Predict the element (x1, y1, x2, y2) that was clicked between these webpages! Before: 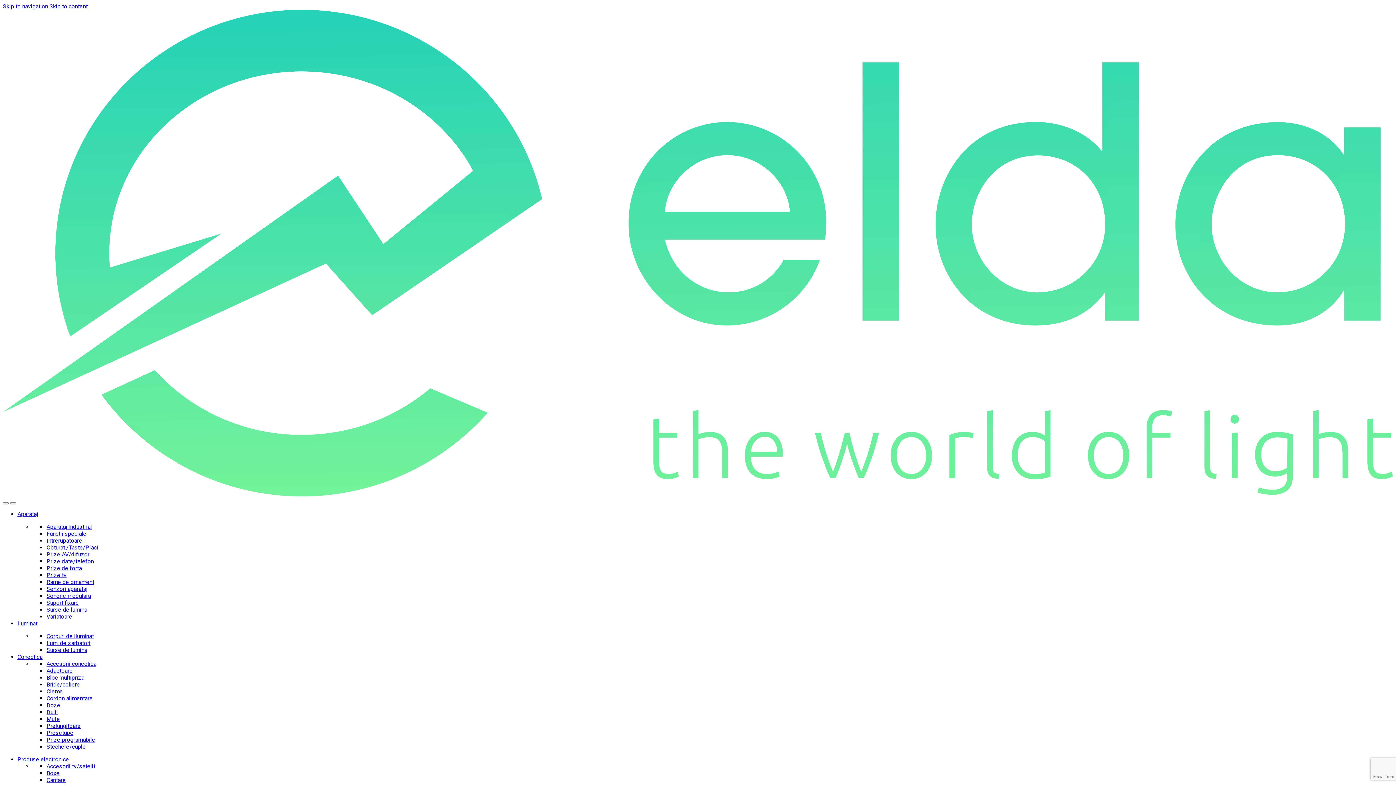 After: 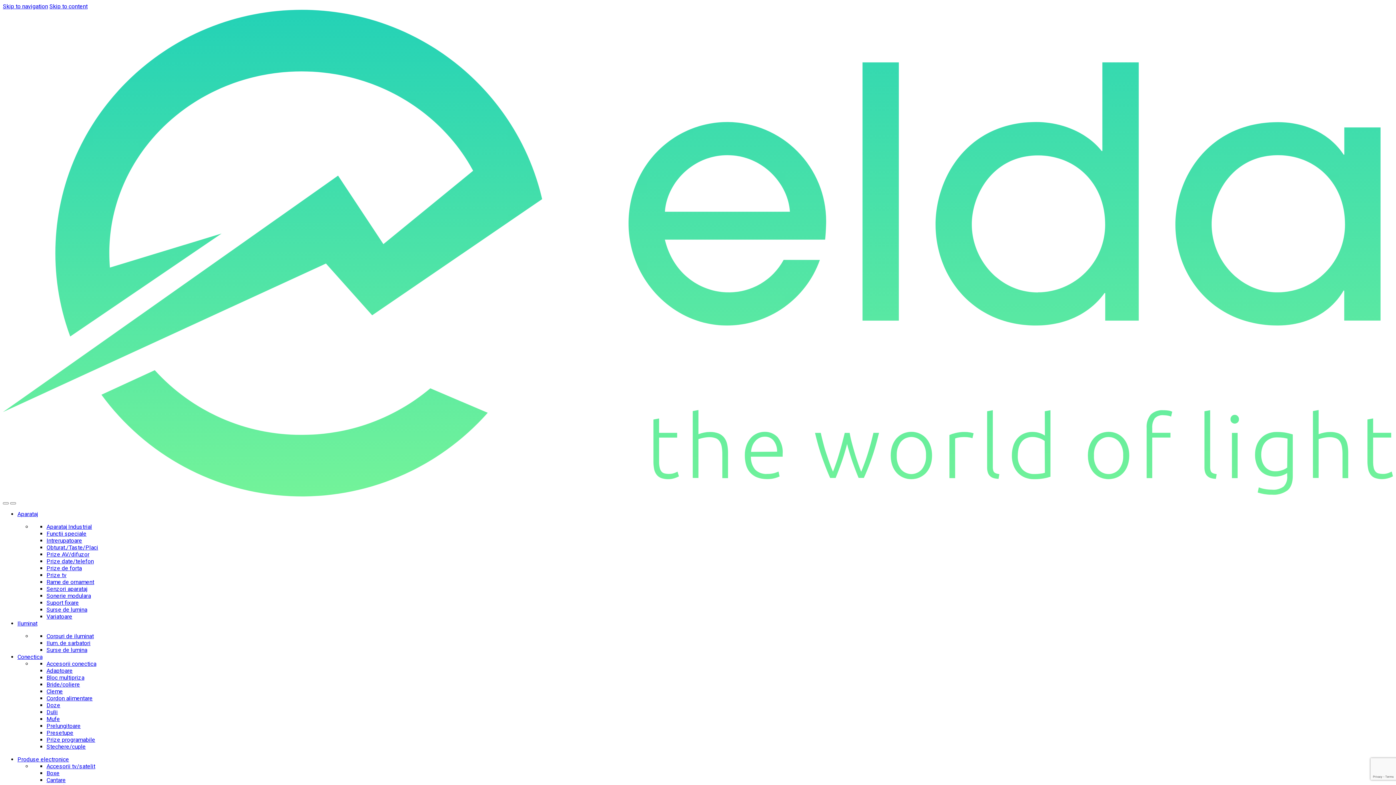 Action: bbox: (17, 653, 42, 660) label: Conectica